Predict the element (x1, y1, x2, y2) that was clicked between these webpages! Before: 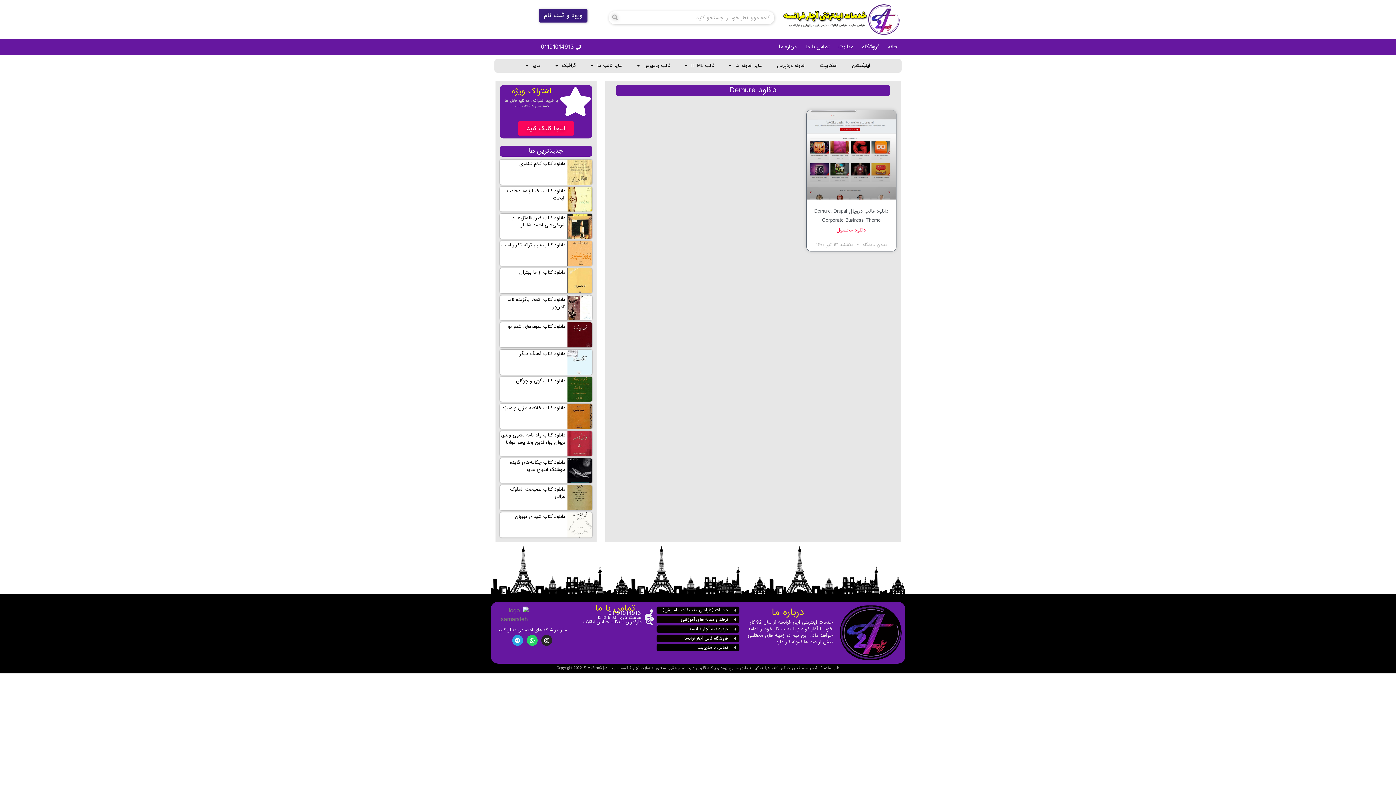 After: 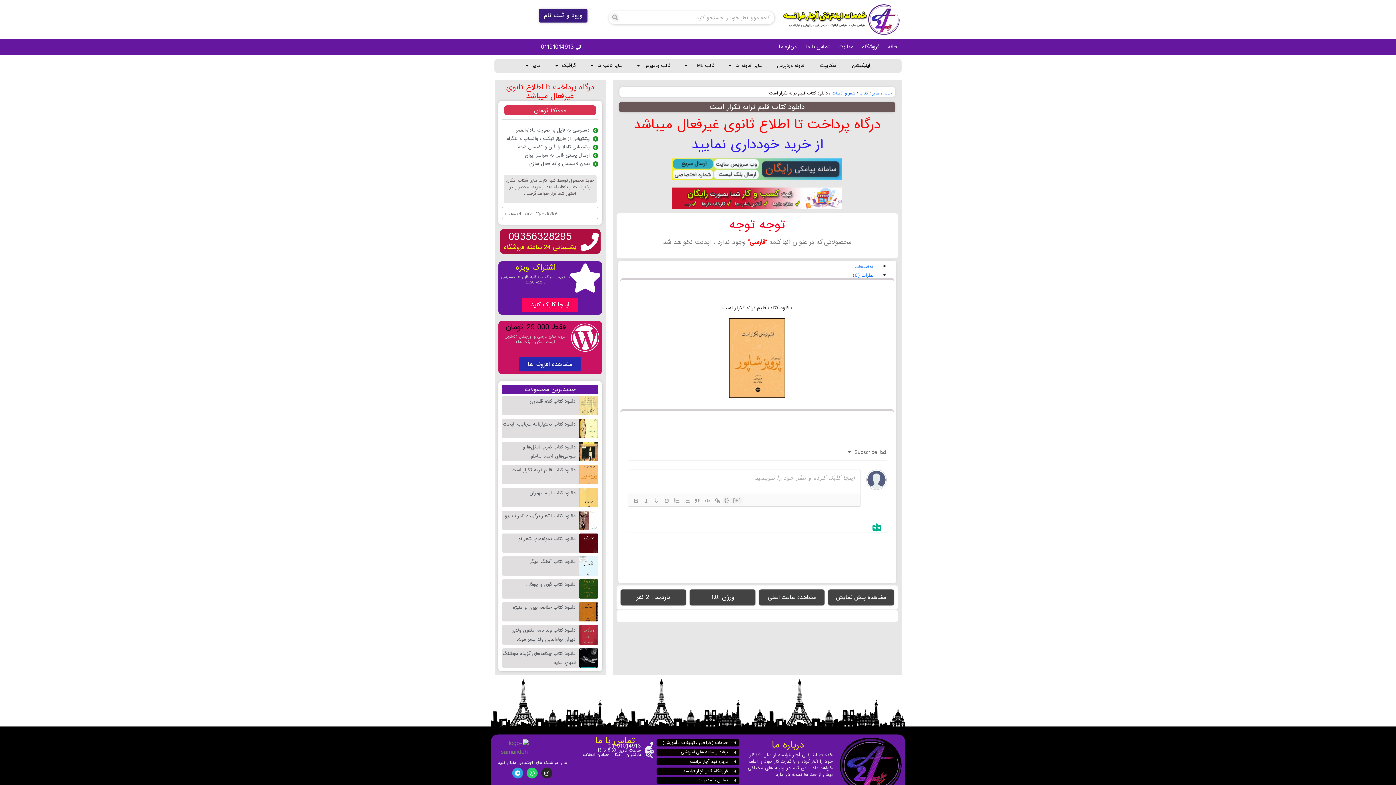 Action: label: دانلود کتاب قلبم ترانه تکرار است bbox: (501, 241, 565, 248)